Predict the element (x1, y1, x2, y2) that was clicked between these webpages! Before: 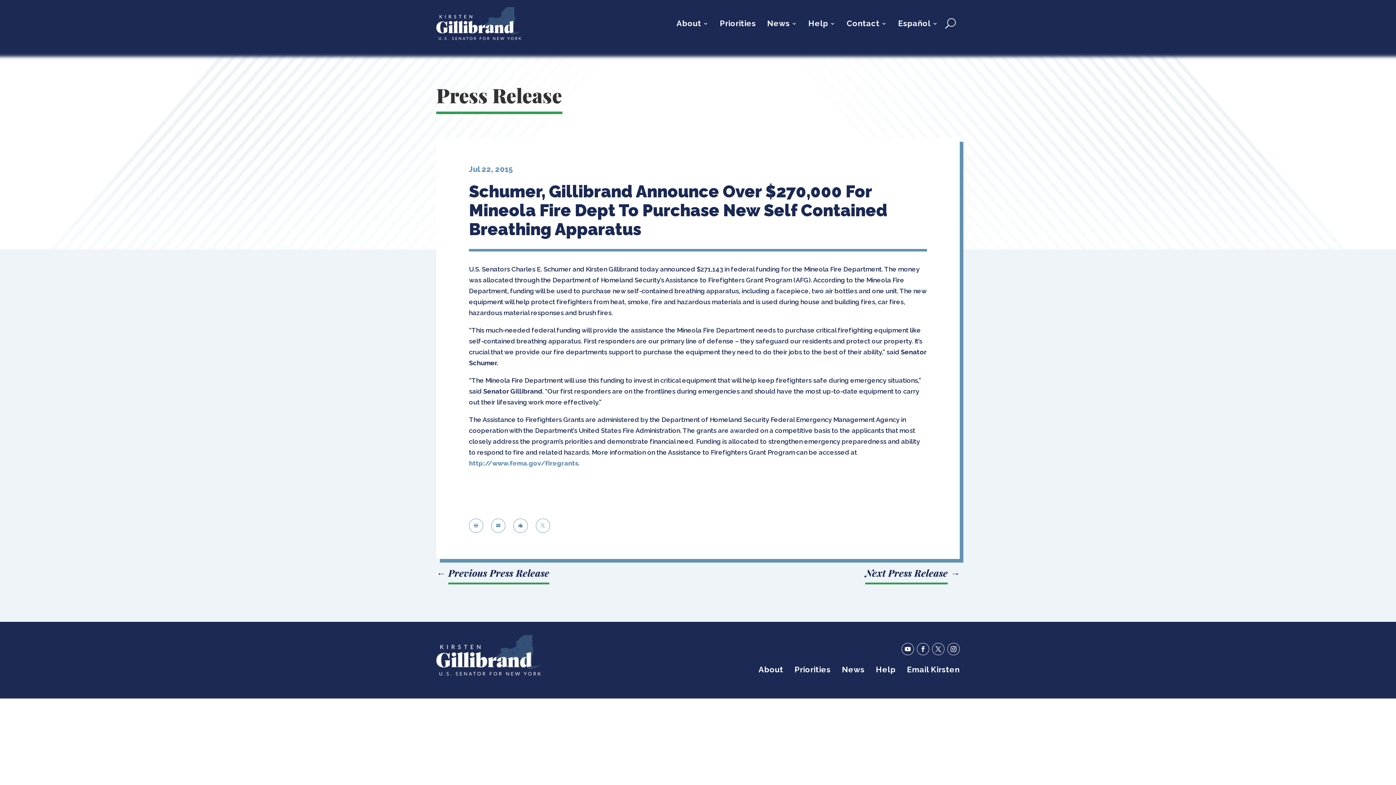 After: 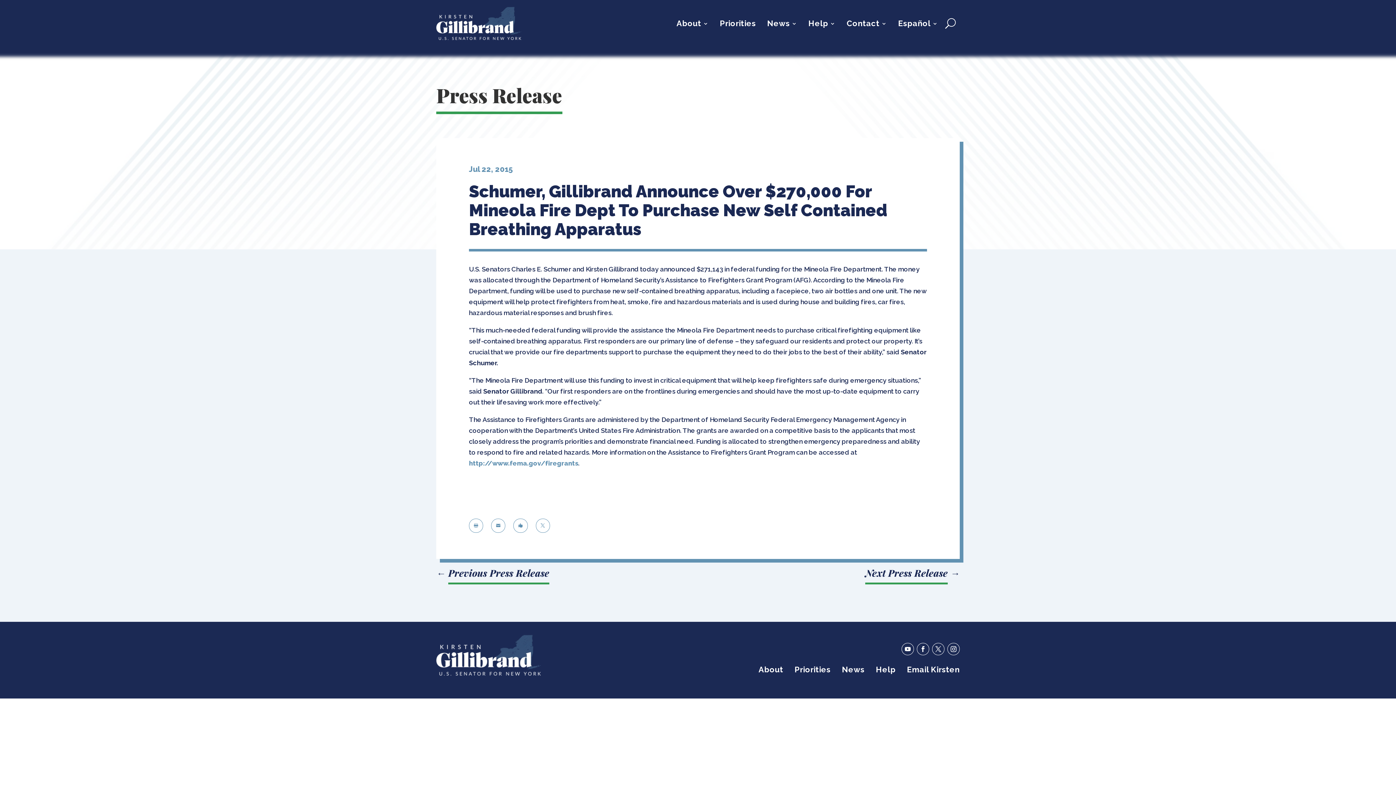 Action: bbox: (901, 643, 914, 655)